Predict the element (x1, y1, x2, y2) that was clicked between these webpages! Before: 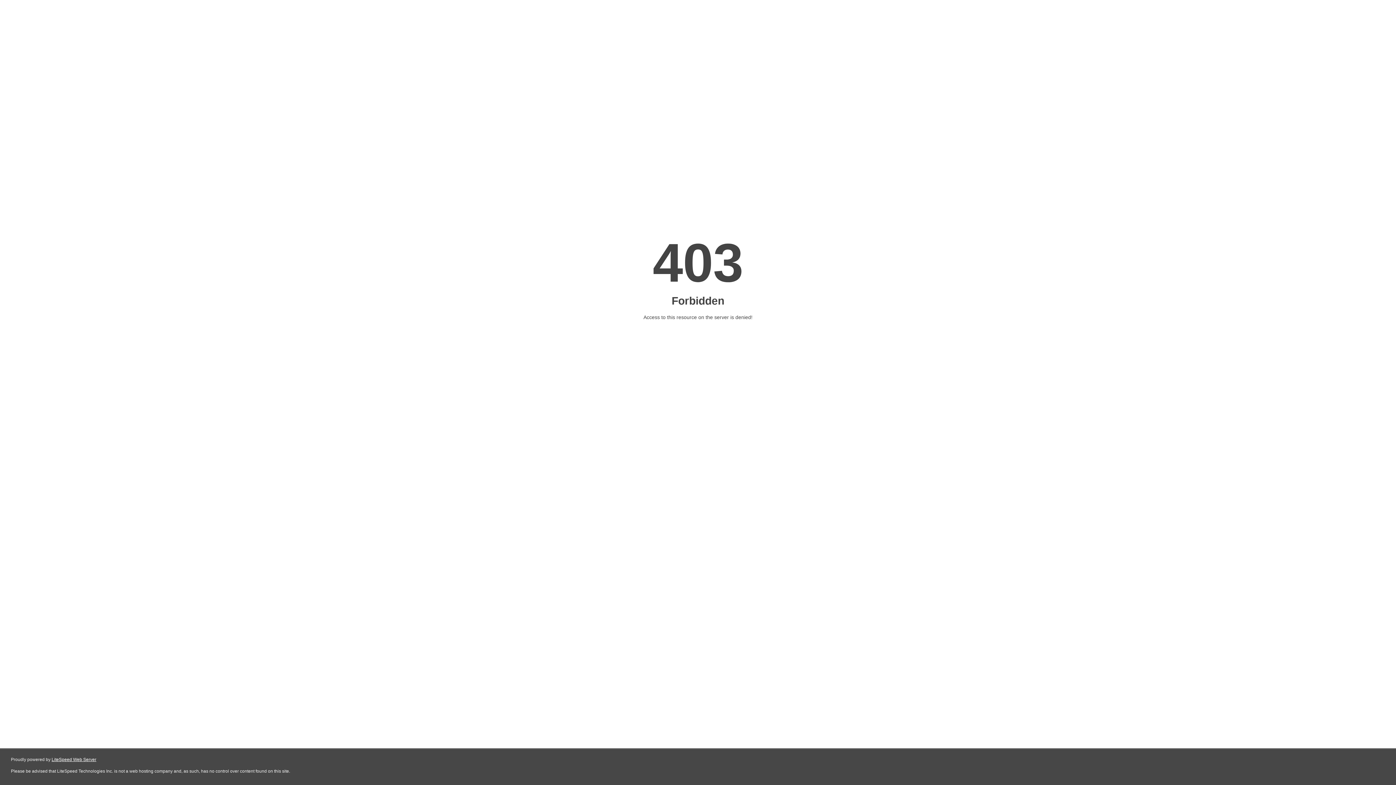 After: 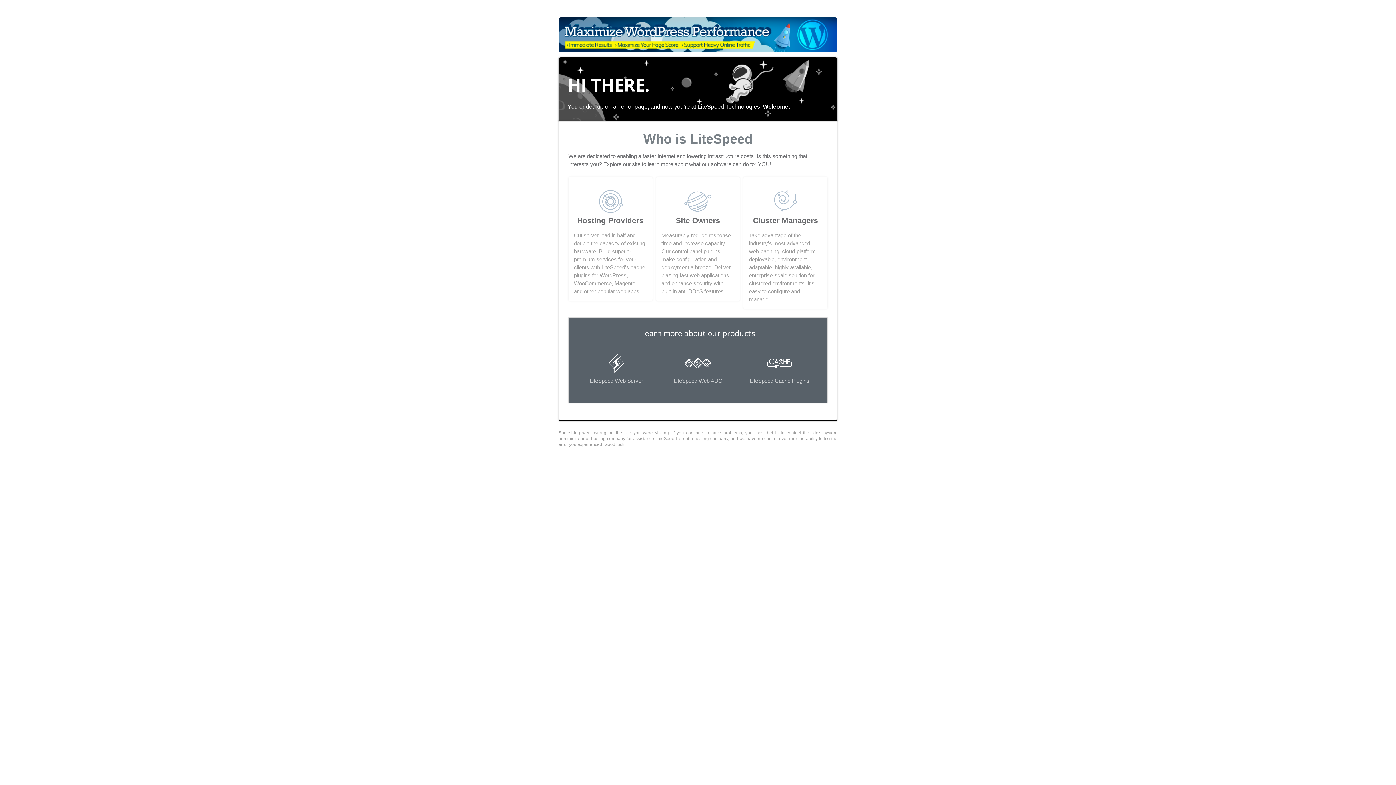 Action: label: LiteSpeed Web Server bbox: (51, 757, 96, 762)